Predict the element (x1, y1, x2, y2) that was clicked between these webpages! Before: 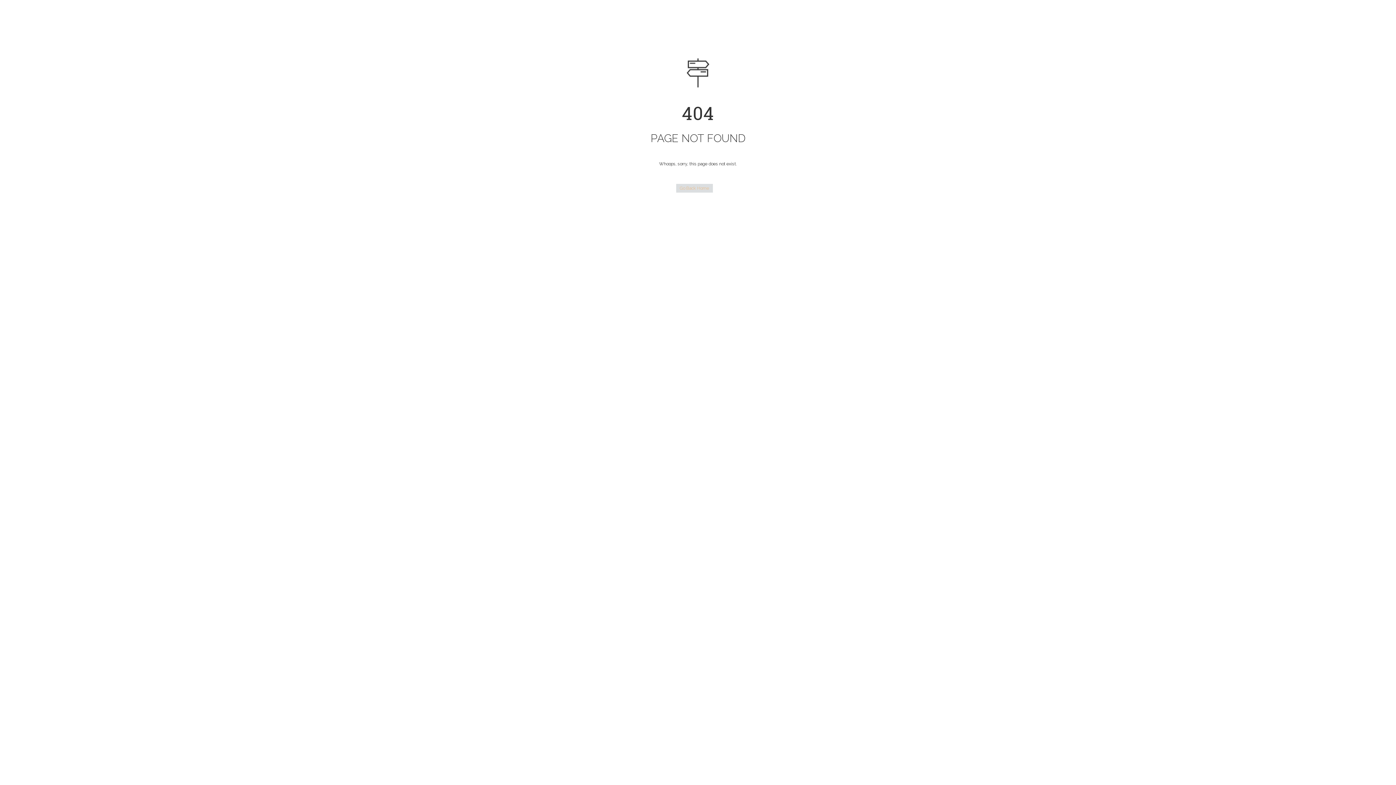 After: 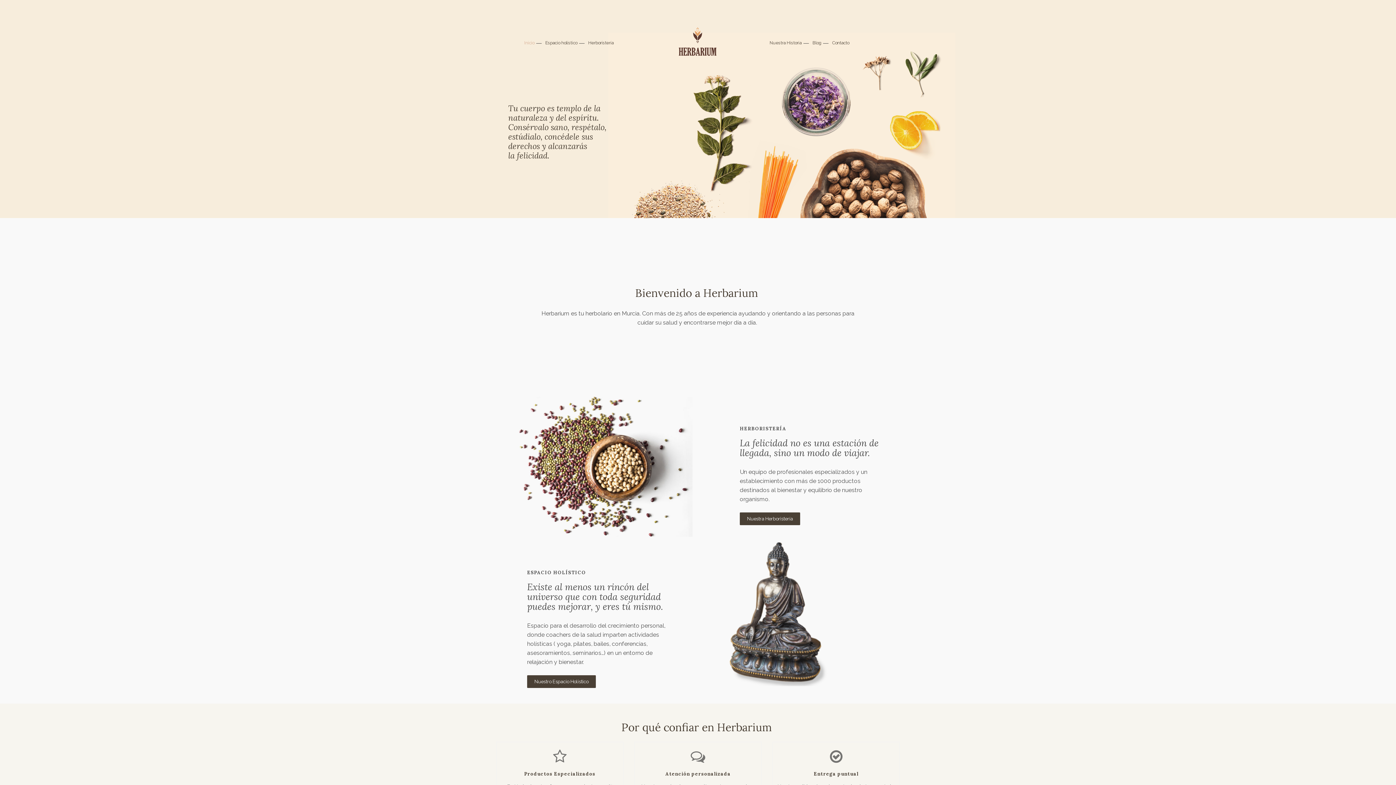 Action: label: Go Back Home bbox: (676, 184, 712, 192)